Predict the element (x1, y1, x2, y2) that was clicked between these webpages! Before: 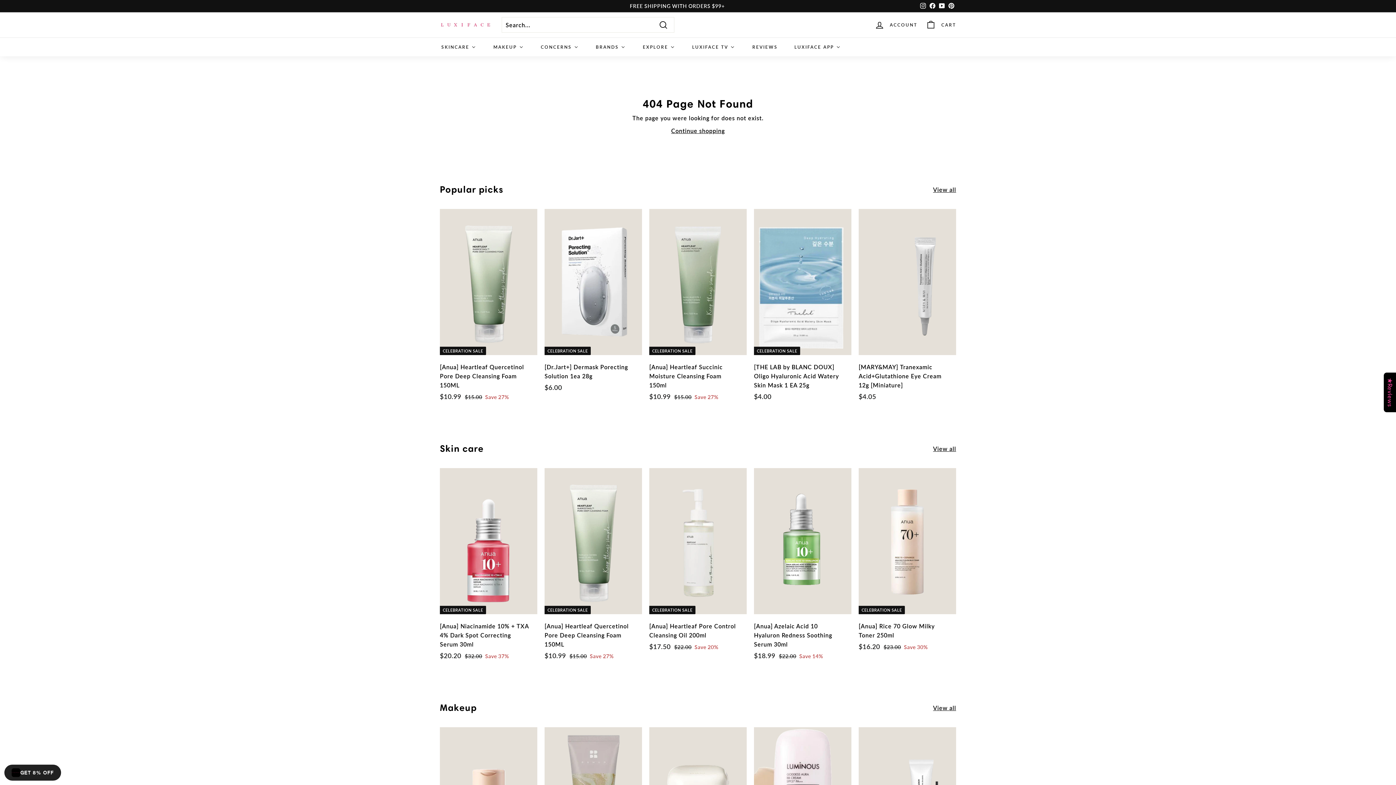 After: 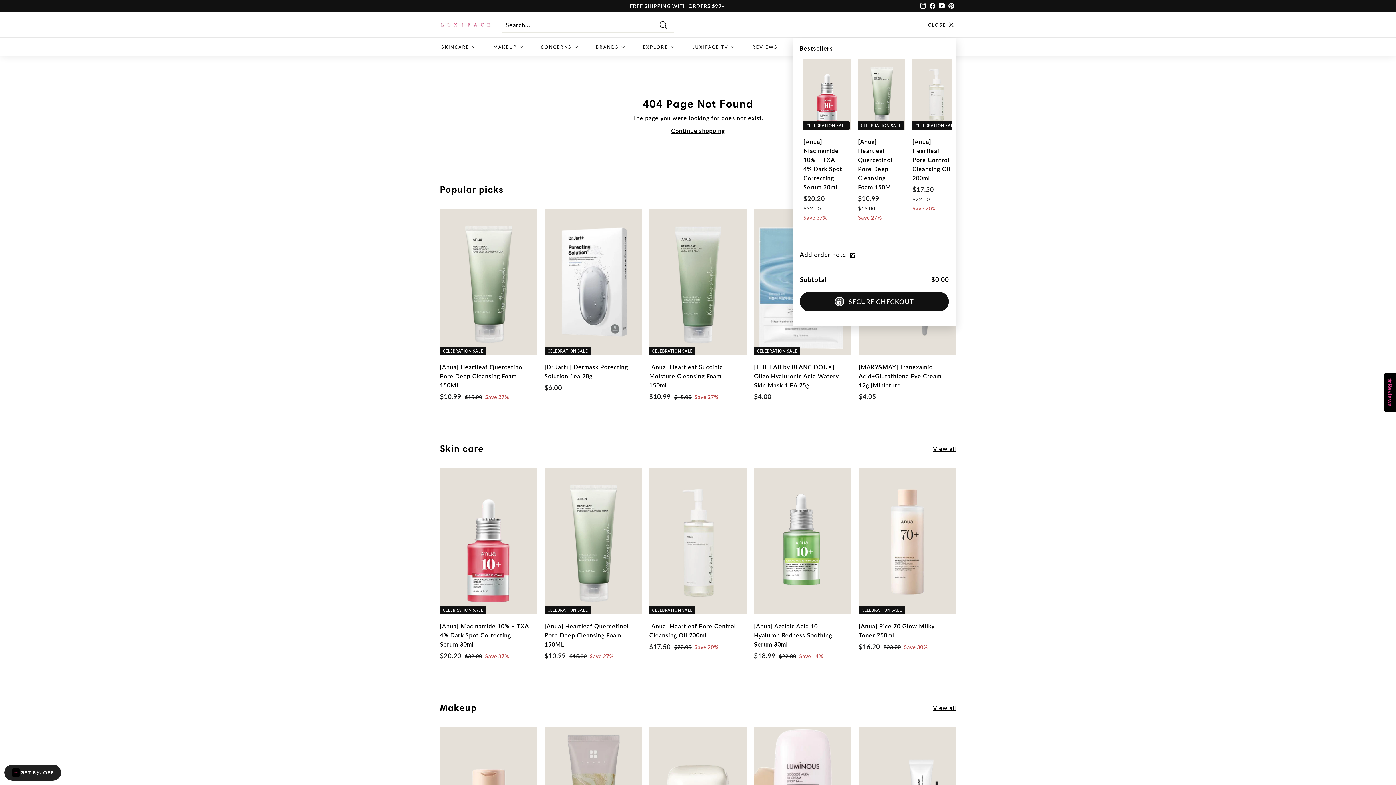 Action: bbox: (921, 14, 960, 35) label: CART